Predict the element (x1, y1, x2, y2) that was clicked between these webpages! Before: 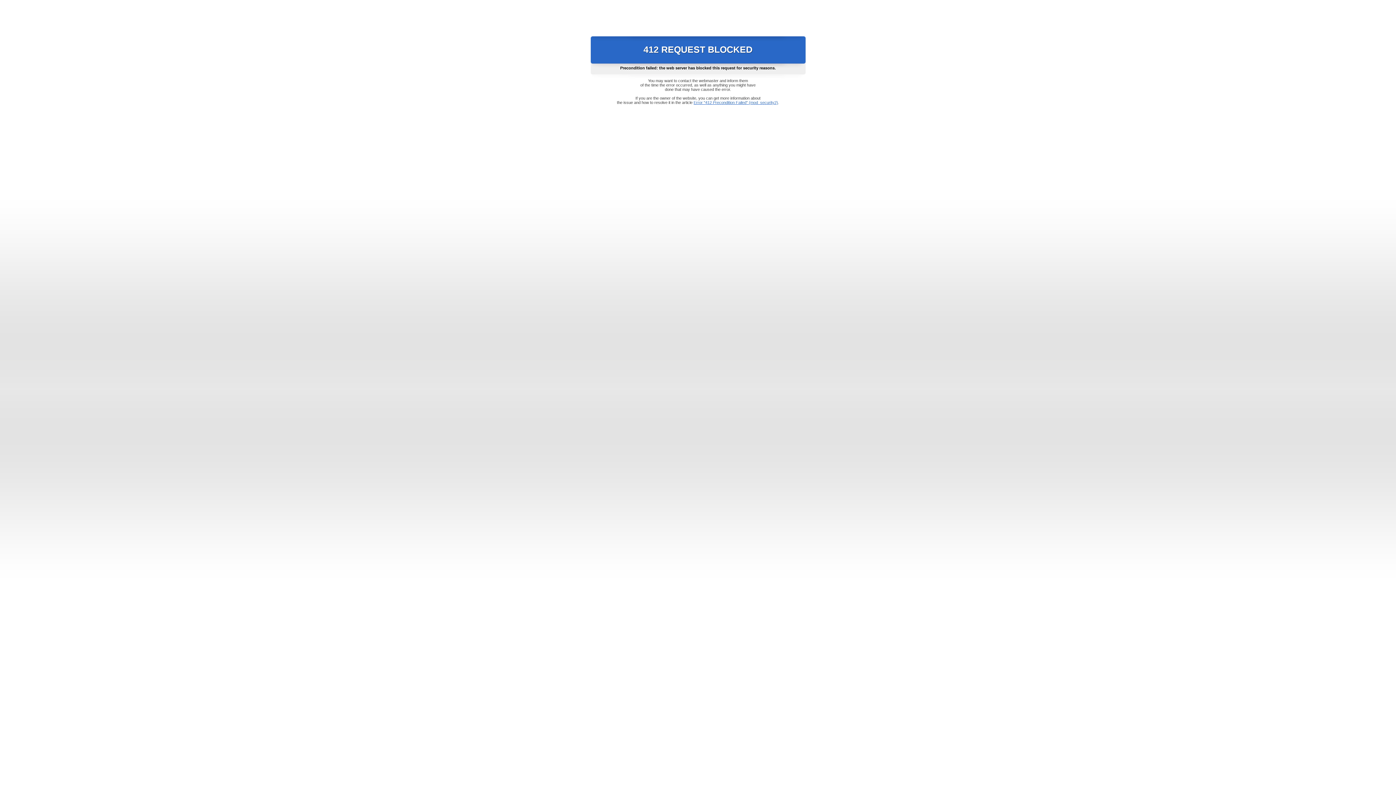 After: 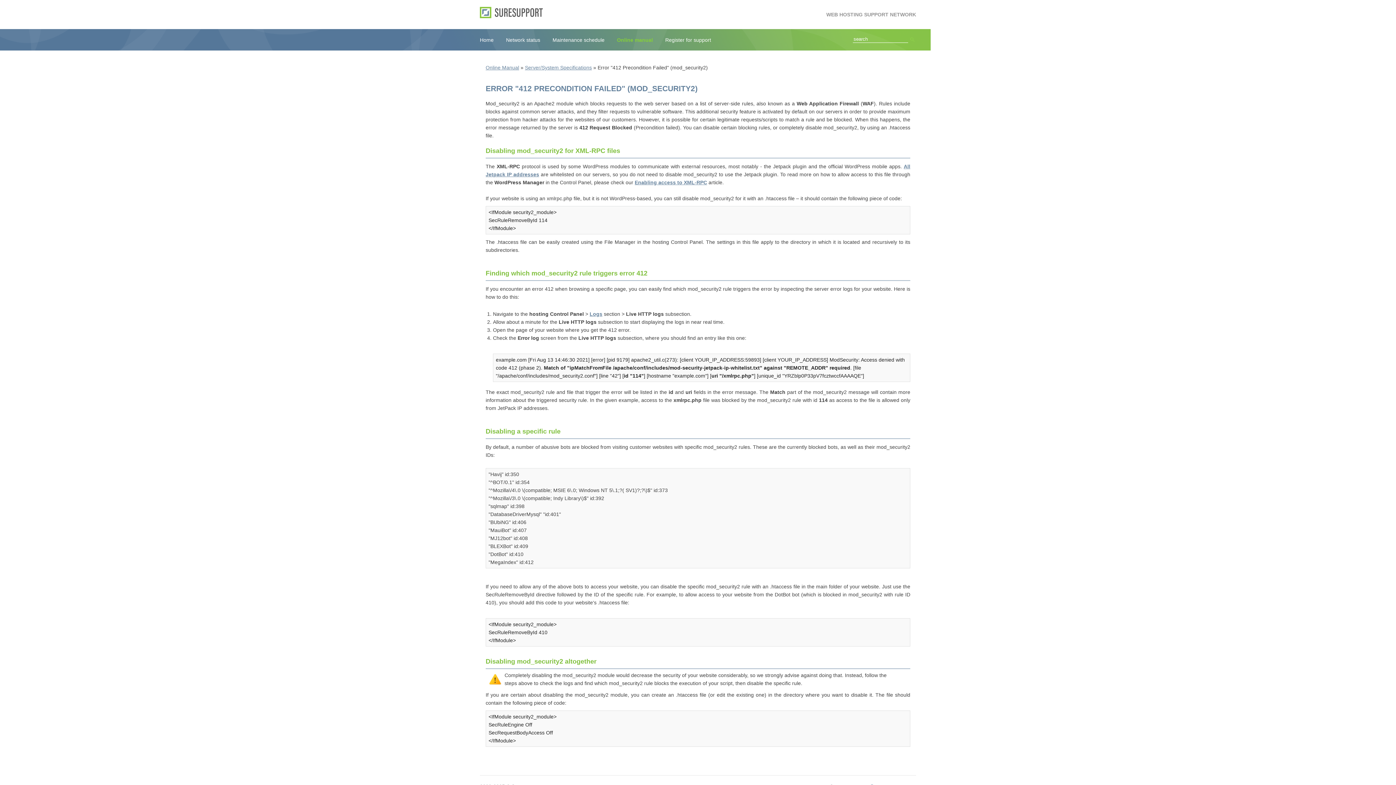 Action: label: Error "412 Precondition Failed" (mod_security2) bbox: (693, 100, 778, 104)